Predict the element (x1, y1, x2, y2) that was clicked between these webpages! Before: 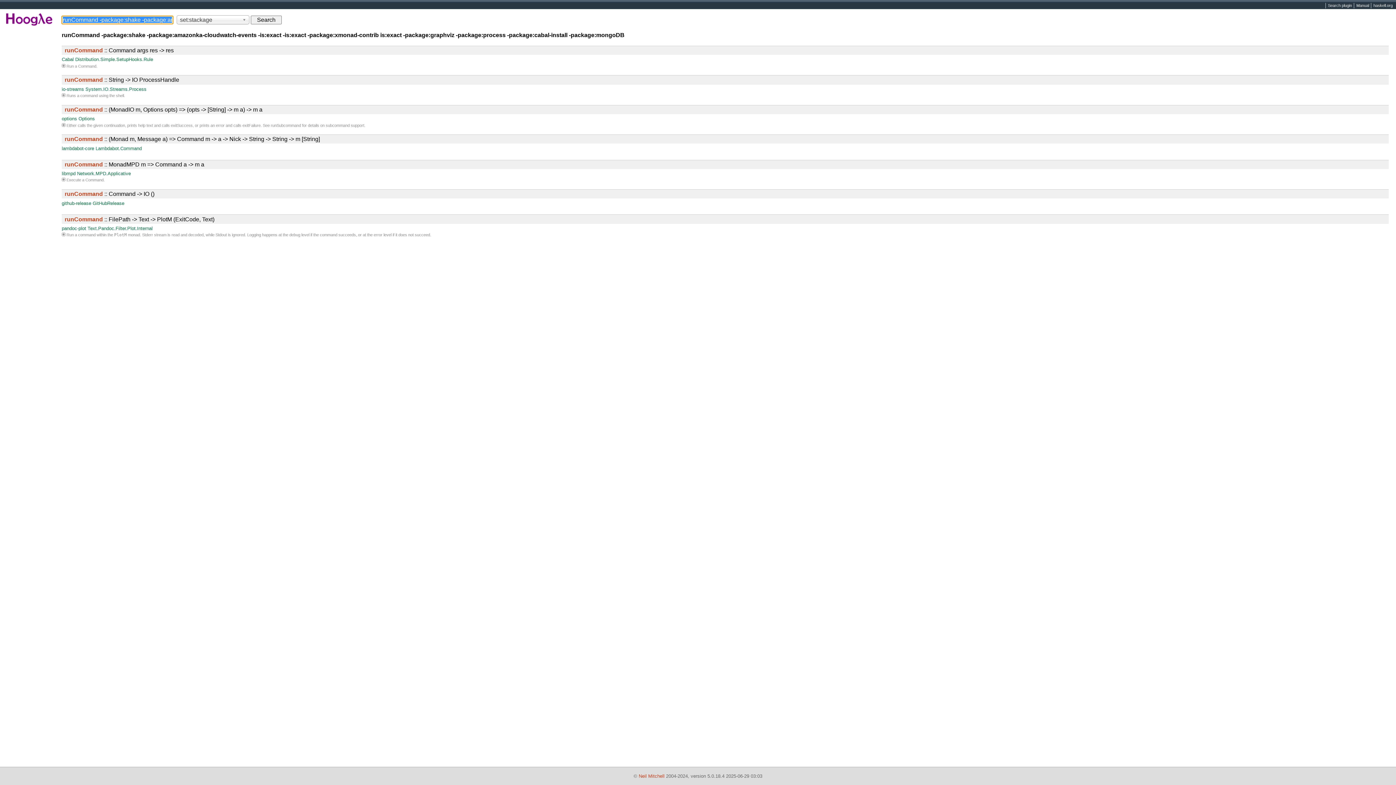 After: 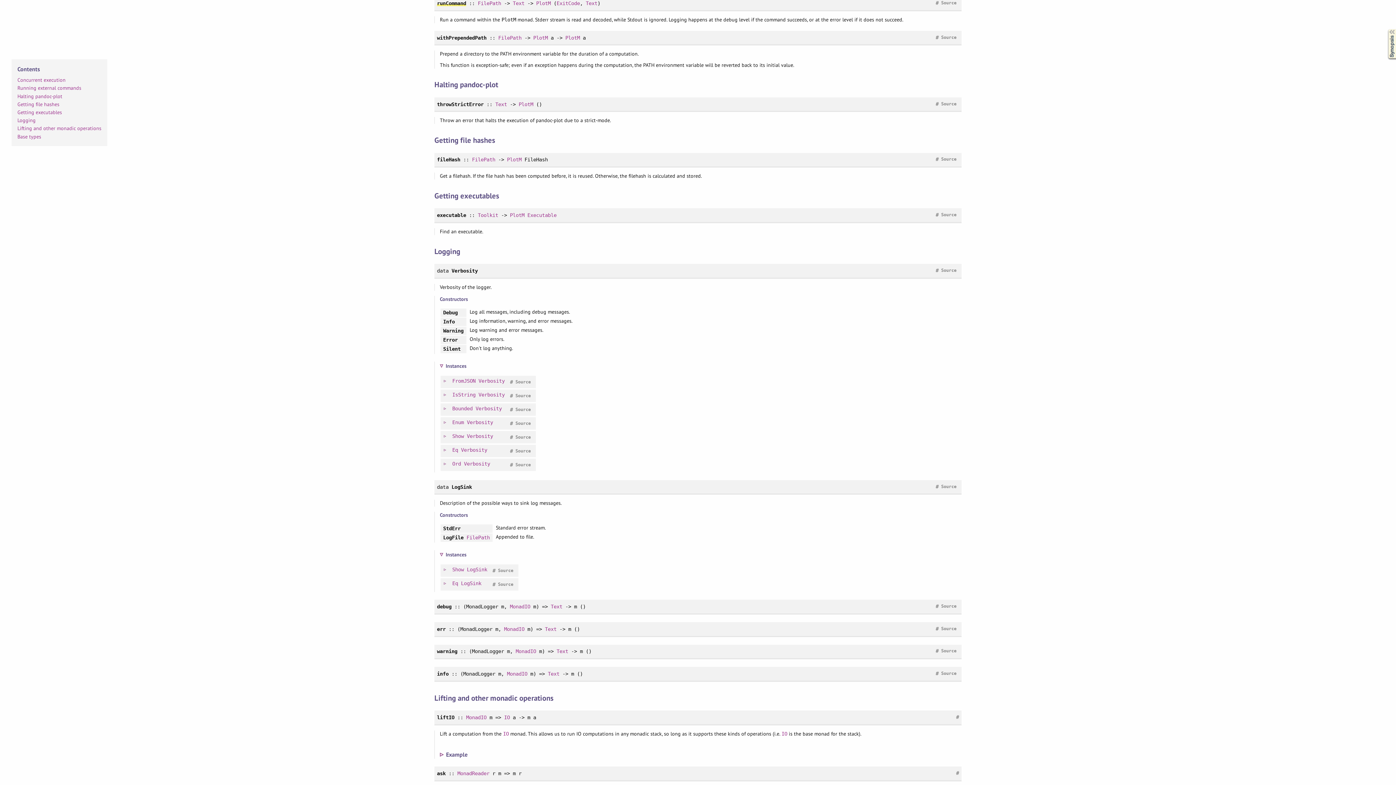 Action: bbox: (87, 225, 152, 231) label: Text.Pandoc.Filter.Plot.Internal